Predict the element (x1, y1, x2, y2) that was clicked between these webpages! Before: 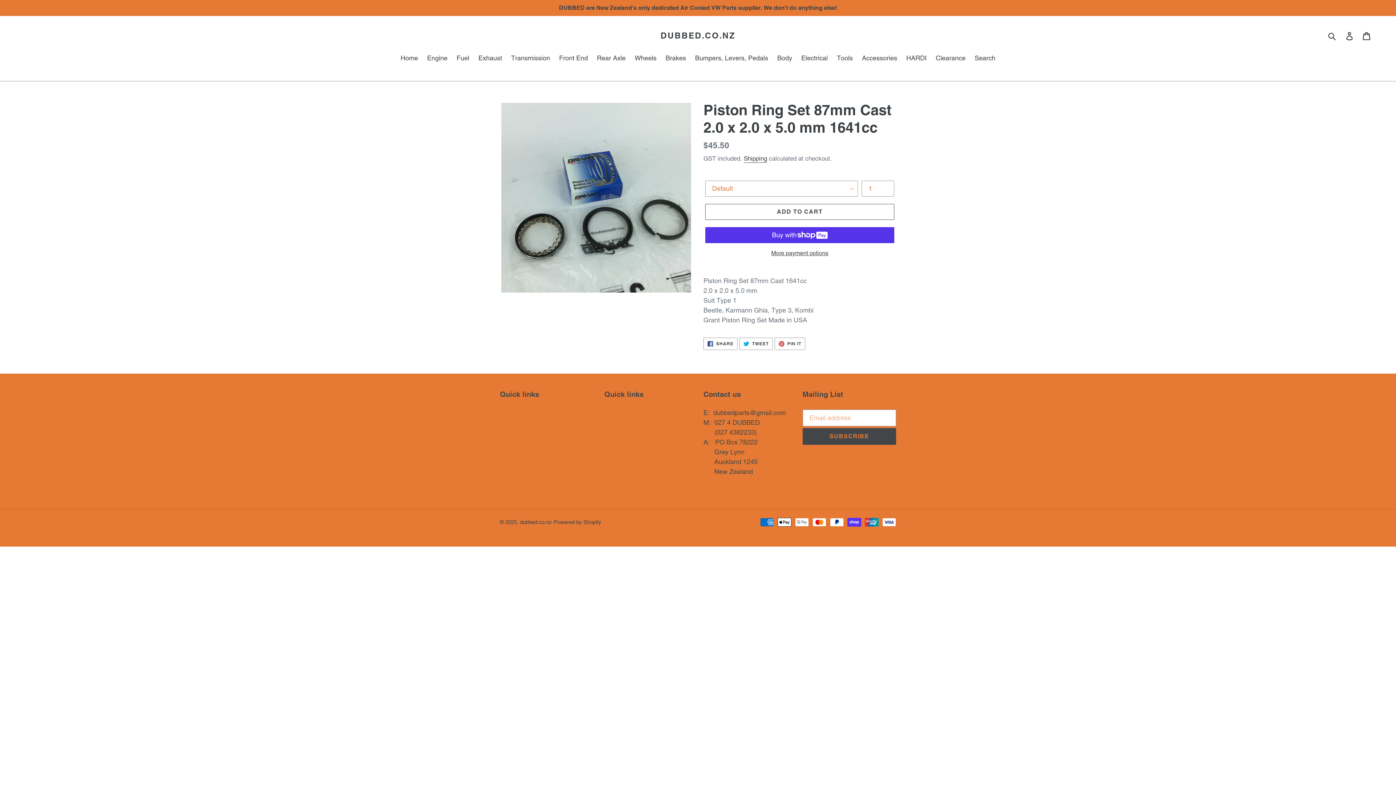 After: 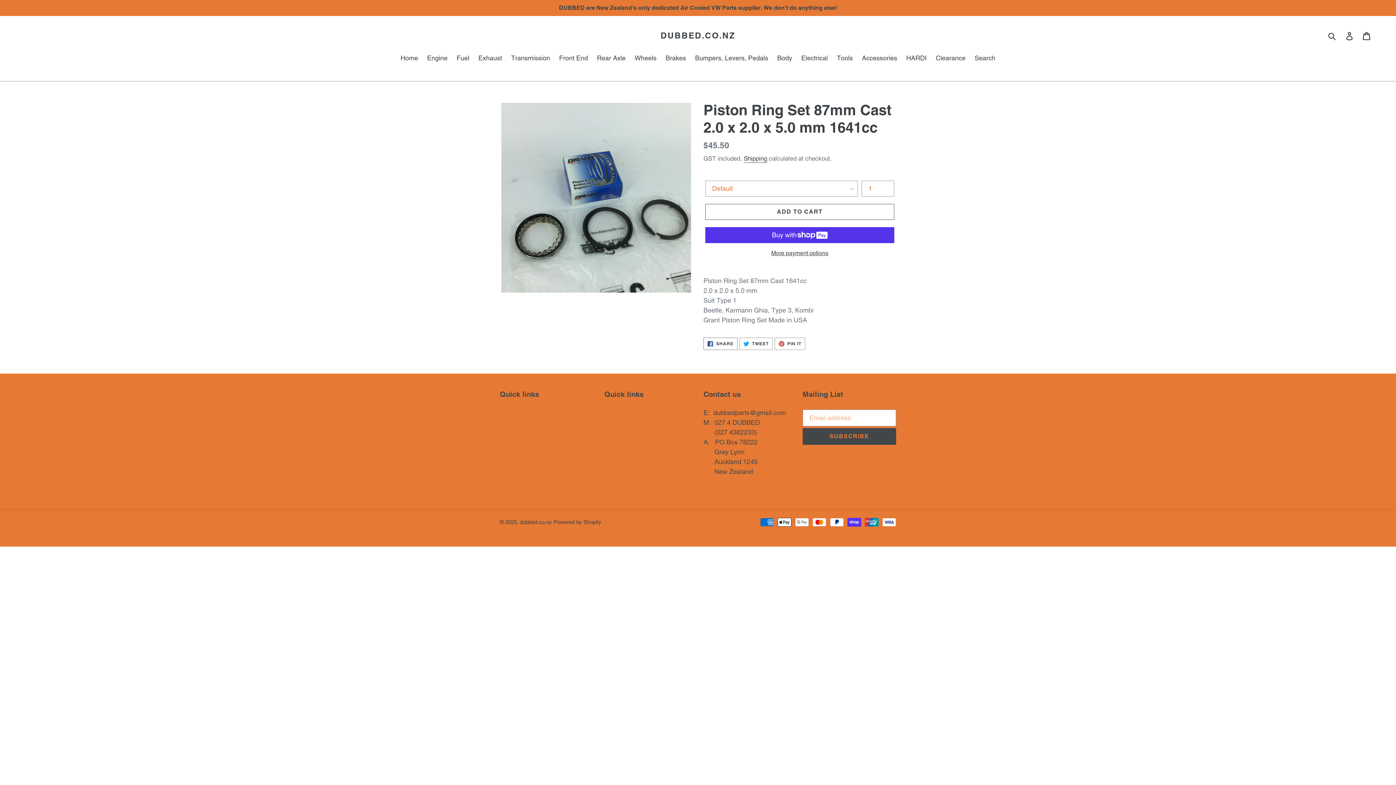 Action: bbox: (703, 337, 737, 350) label:  SHARE
SHARE ON FACEBOOK